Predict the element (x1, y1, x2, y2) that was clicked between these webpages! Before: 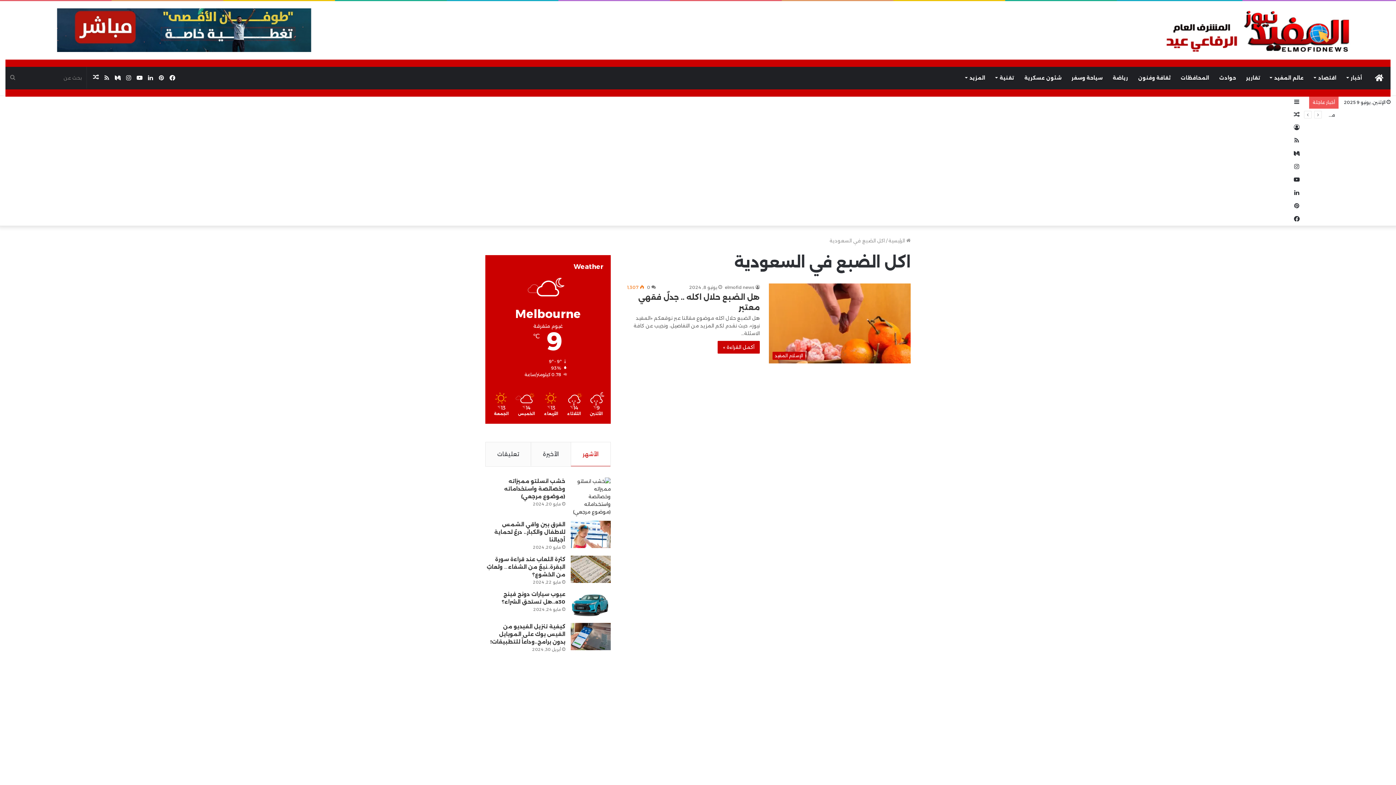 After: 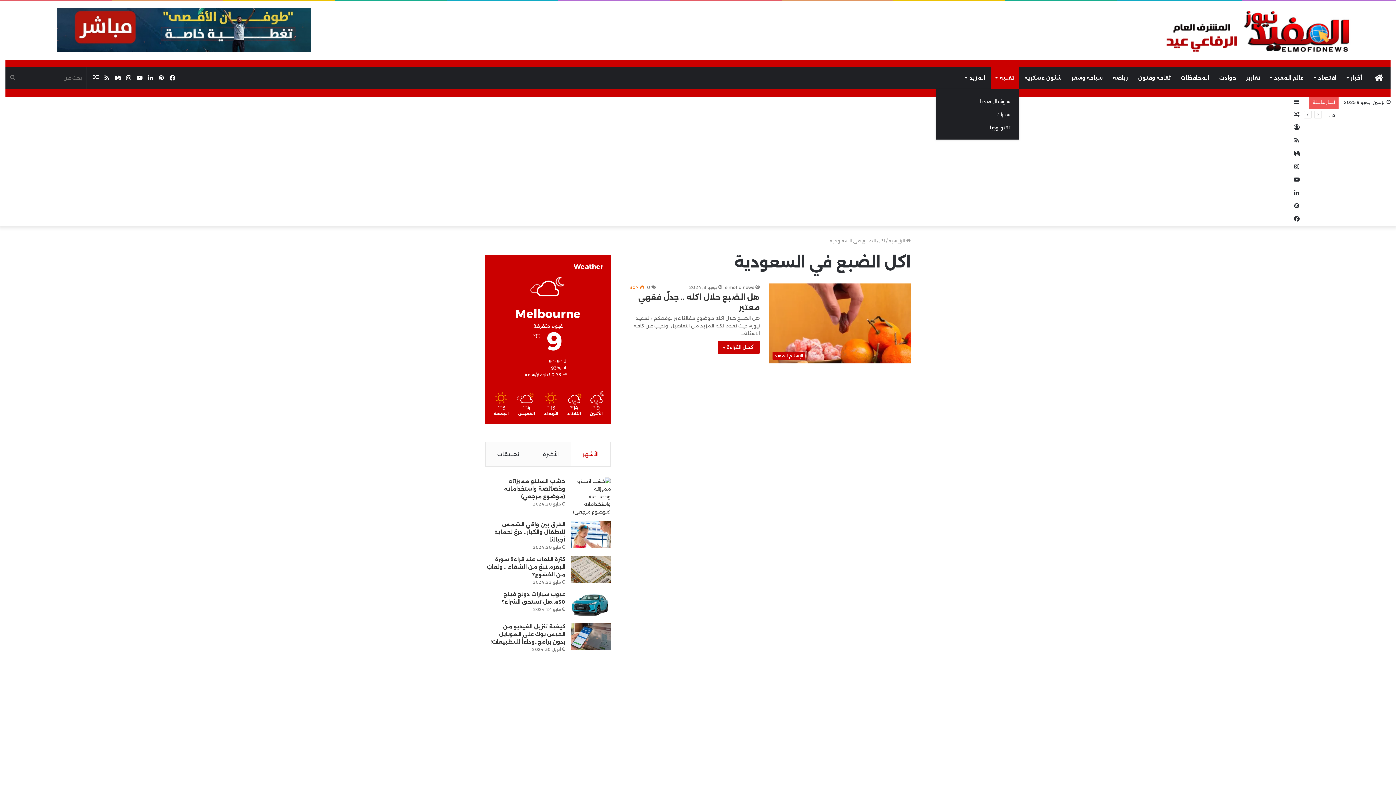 Action: bbox: (990, 66, 1019, 88) label: تقنية